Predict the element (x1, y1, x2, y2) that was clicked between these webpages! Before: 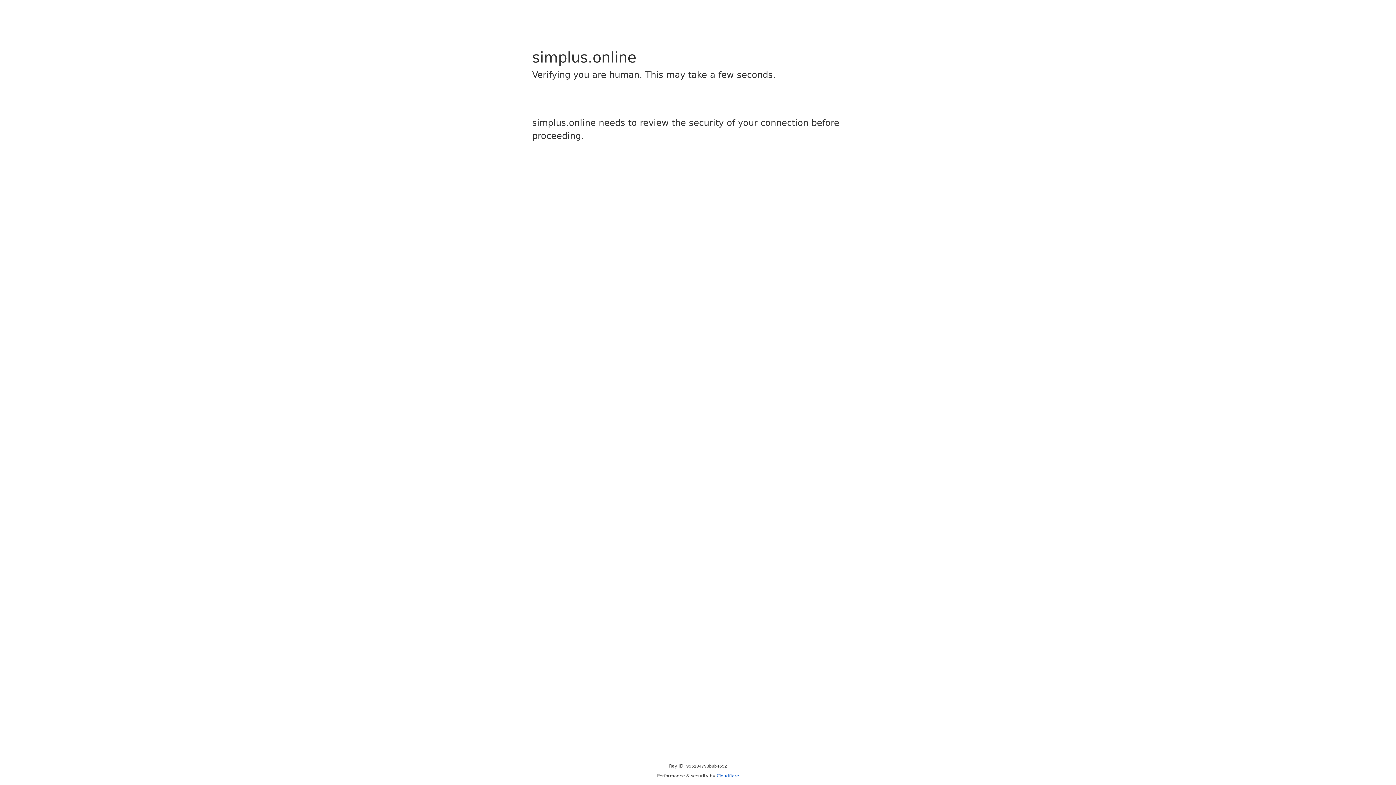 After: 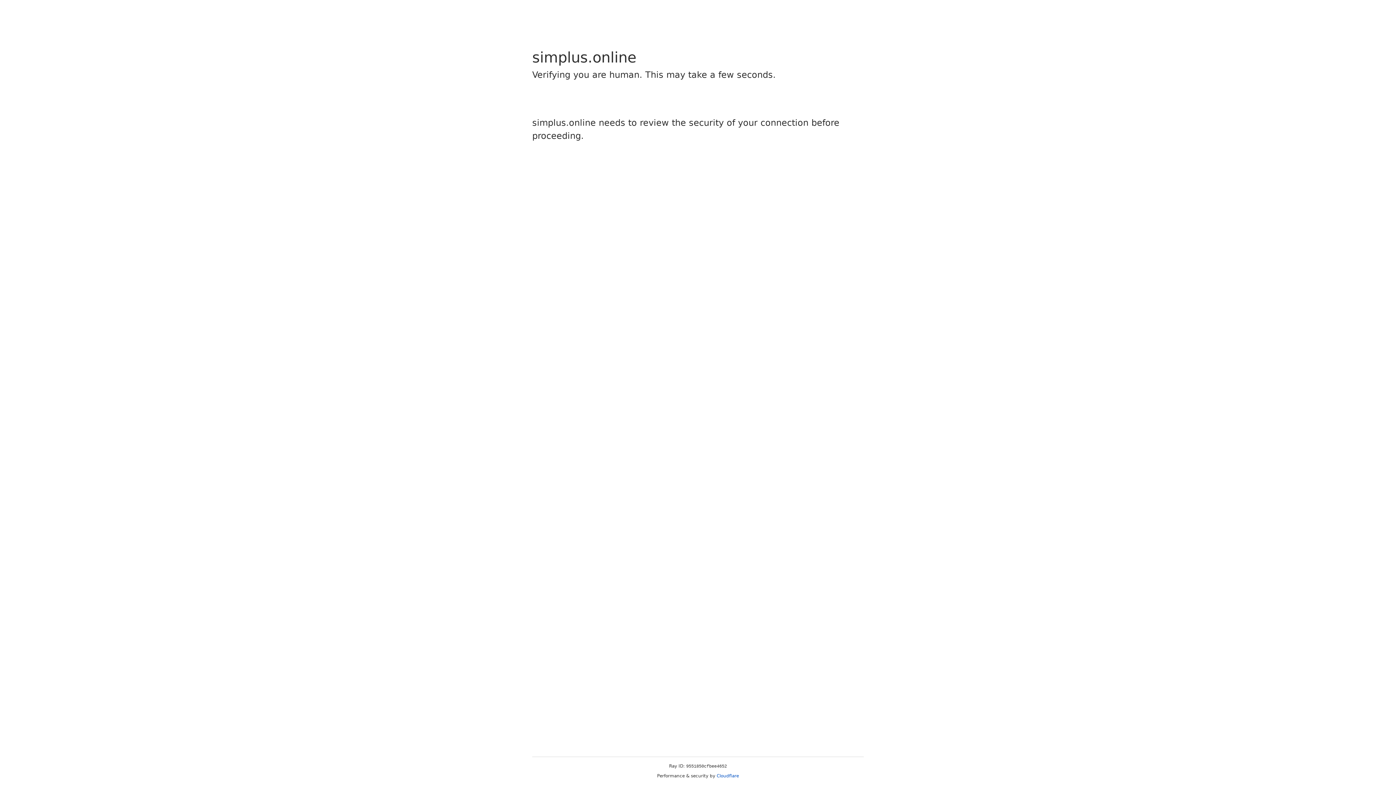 Action: bbox: (716, 773, 739, 778) label: Cloudflare